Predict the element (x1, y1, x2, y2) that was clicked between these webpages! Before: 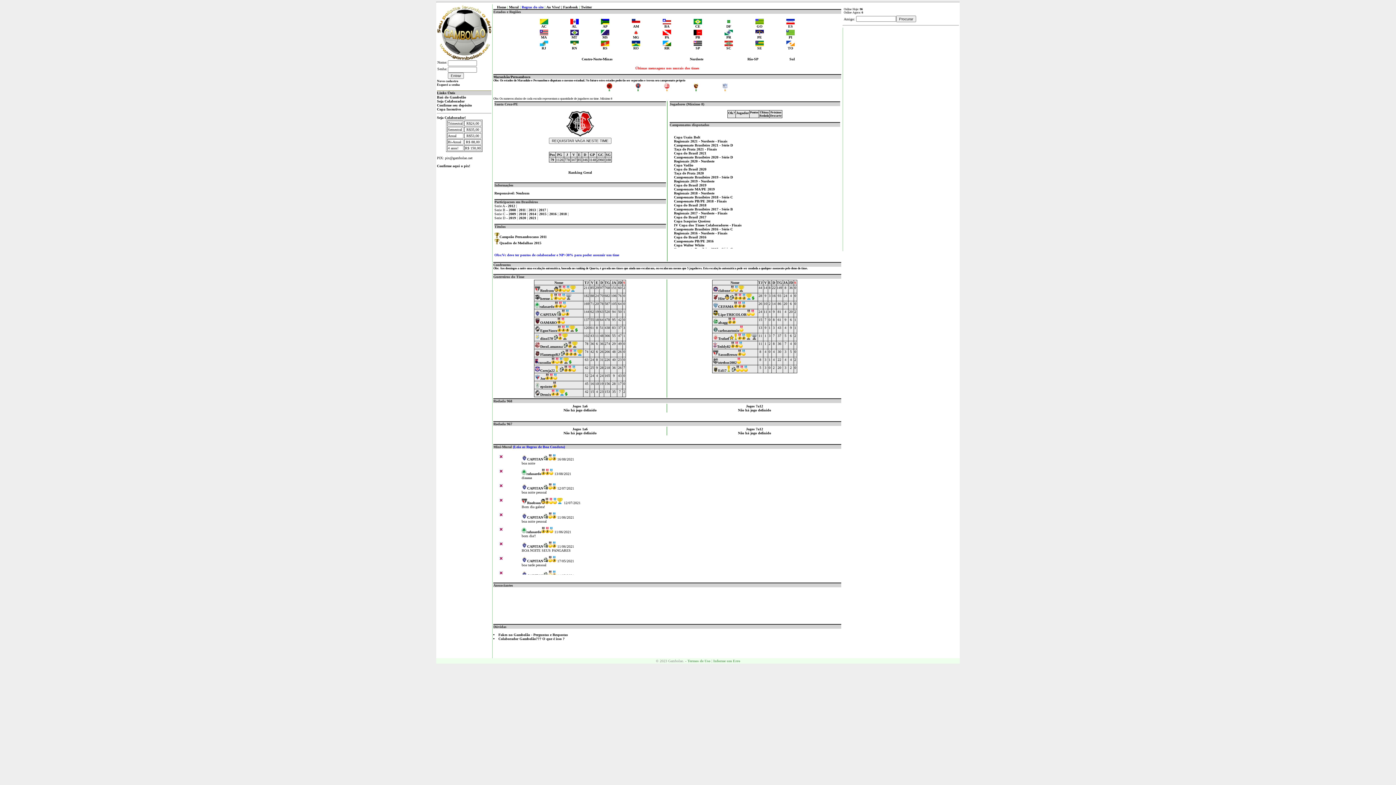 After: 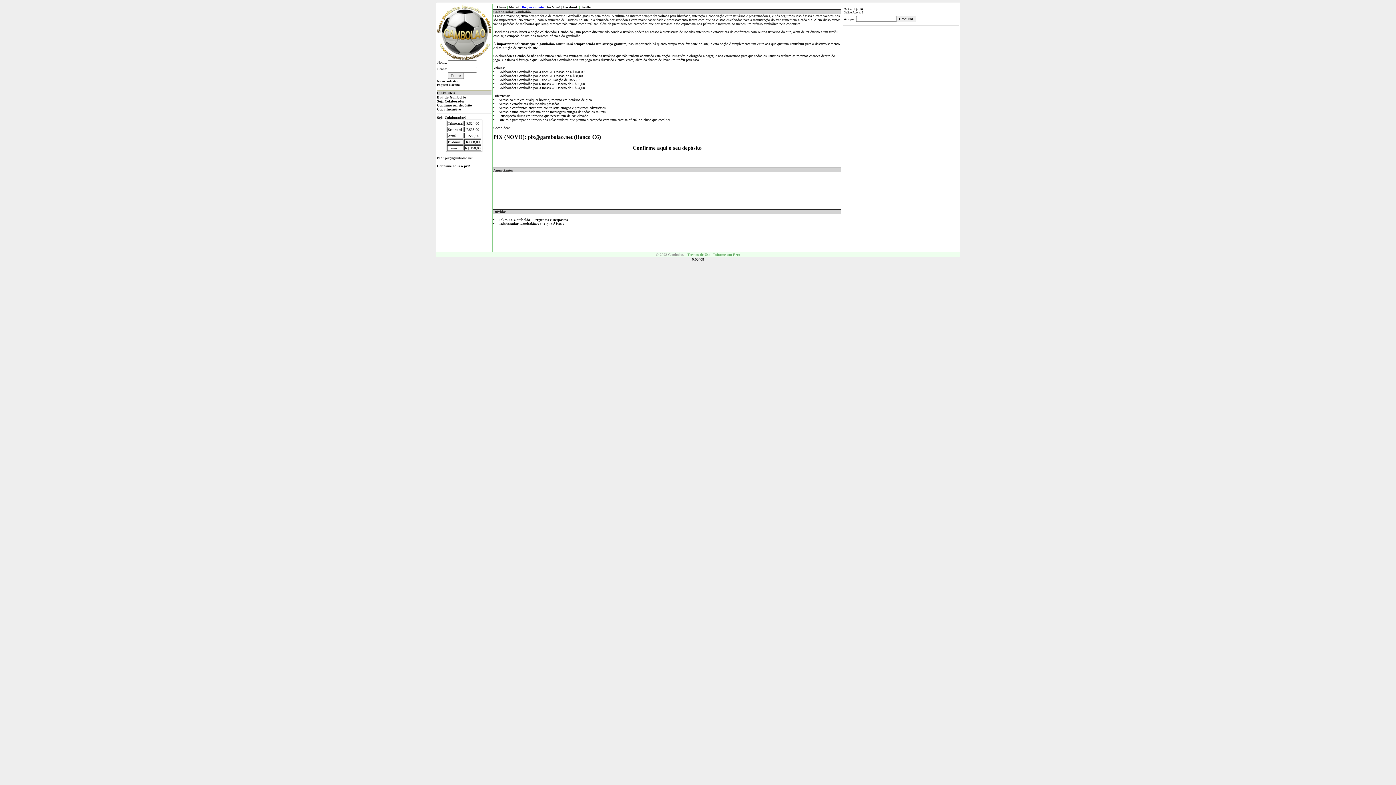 Action: bbox: (437, 99, 464, 103) label: Seja Colaborador